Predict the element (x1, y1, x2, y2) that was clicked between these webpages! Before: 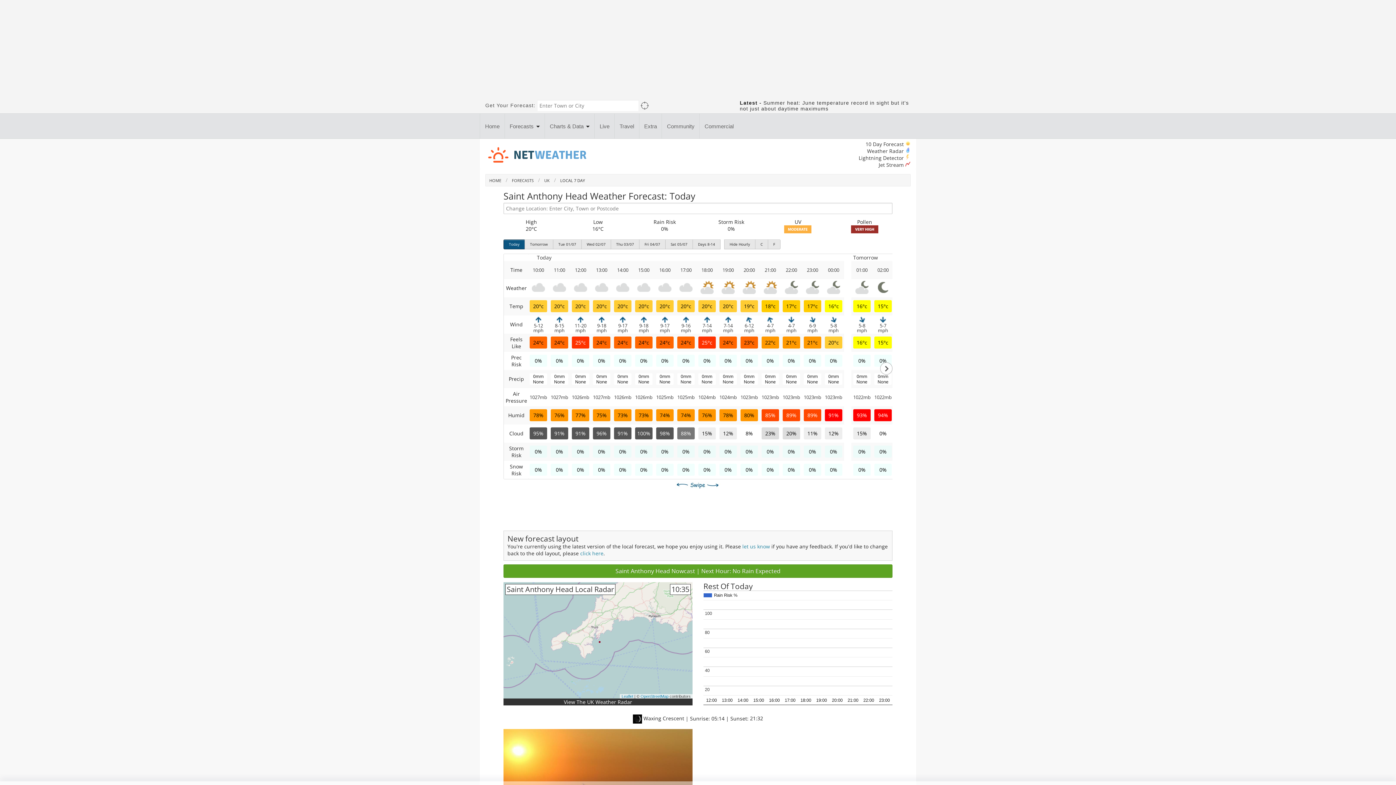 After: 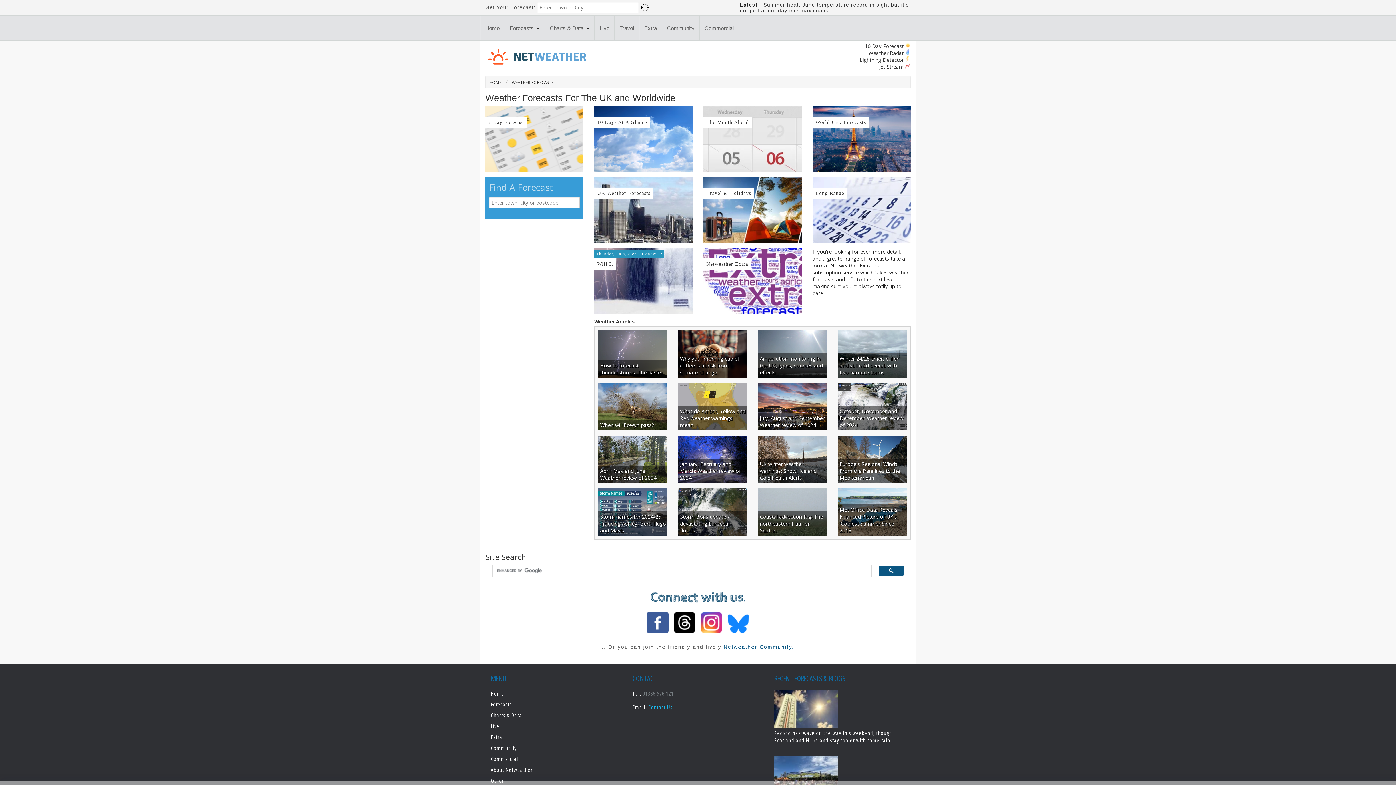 Action: label: FORECASTS bbox: (507, 177, 533, 183)